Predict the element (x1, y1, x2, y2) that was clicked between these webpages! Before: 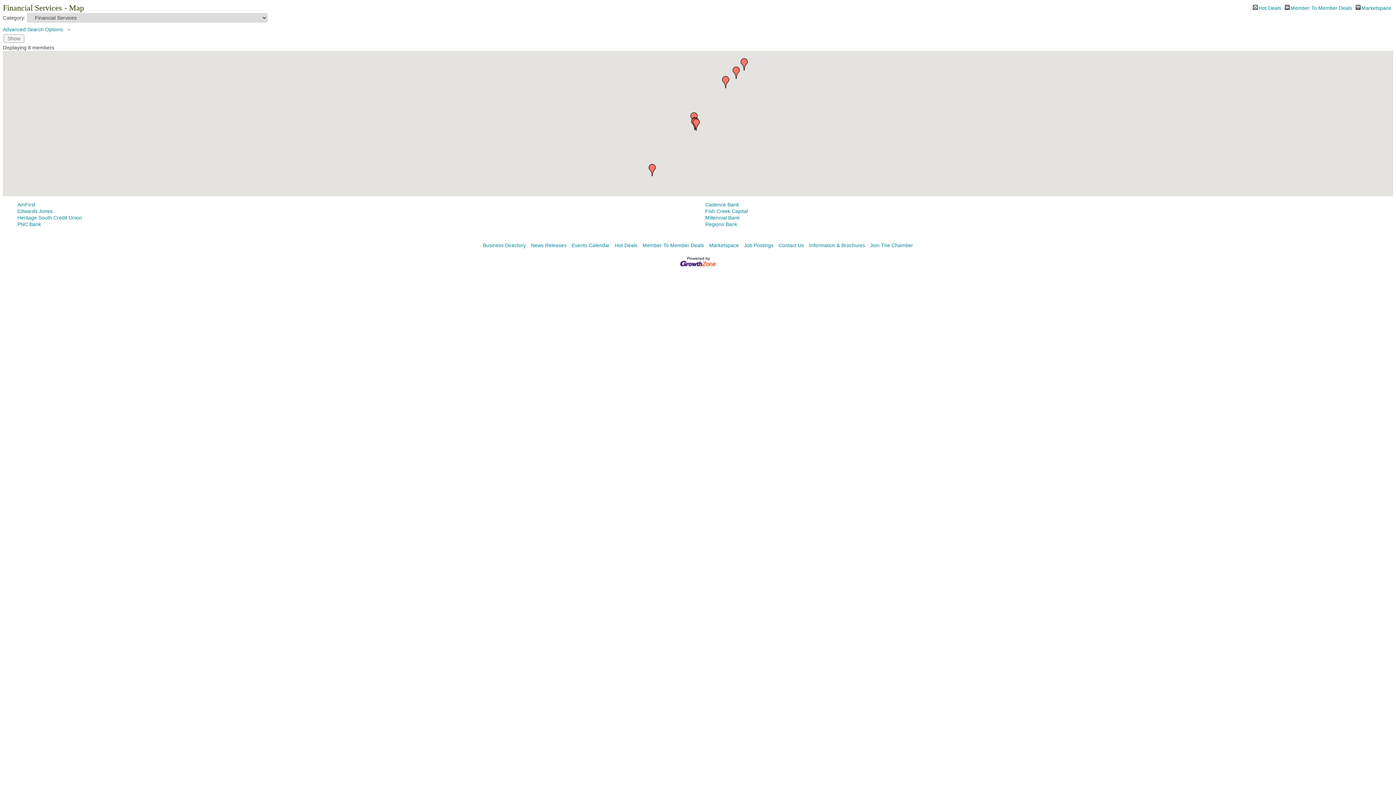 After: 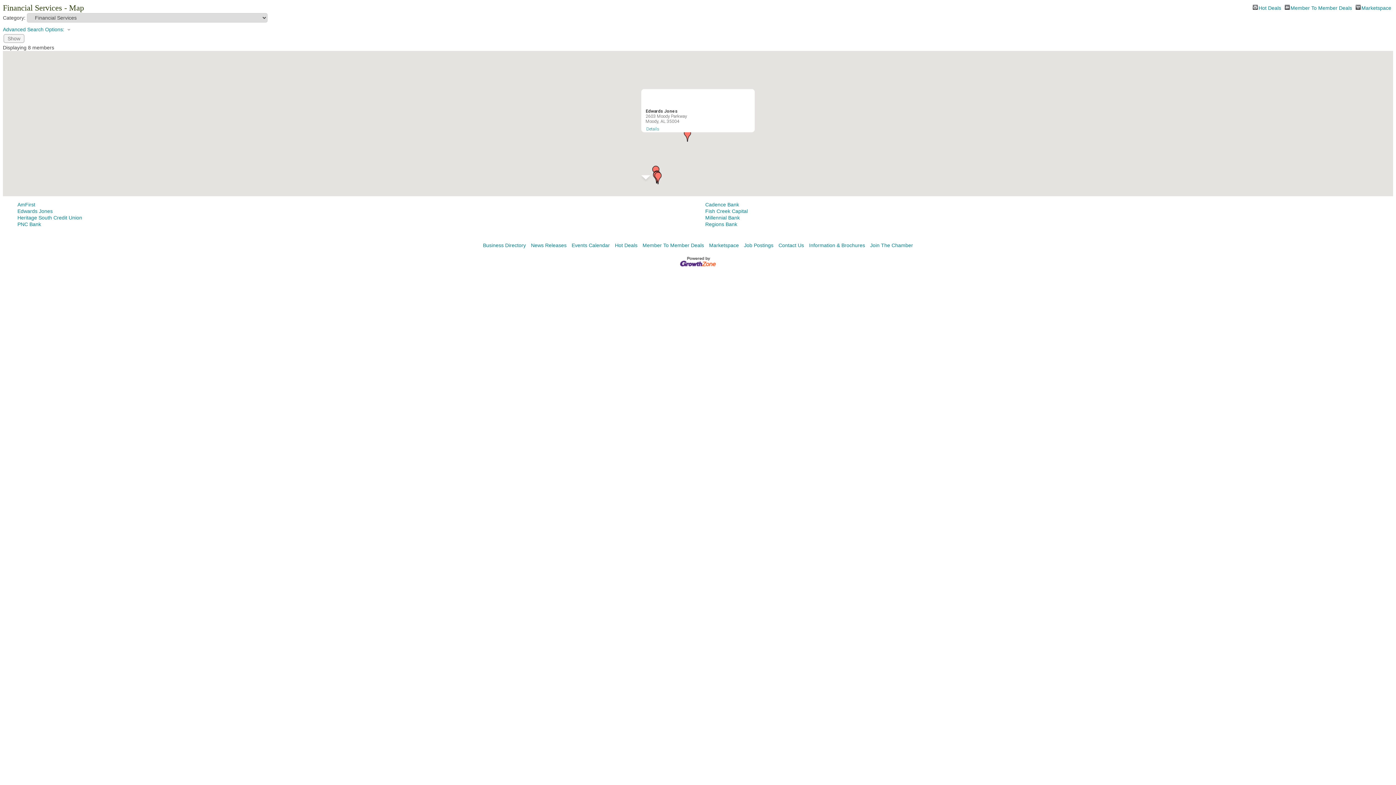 Action: label: Edwards Jones bbox: (732, 66, 740, 79)